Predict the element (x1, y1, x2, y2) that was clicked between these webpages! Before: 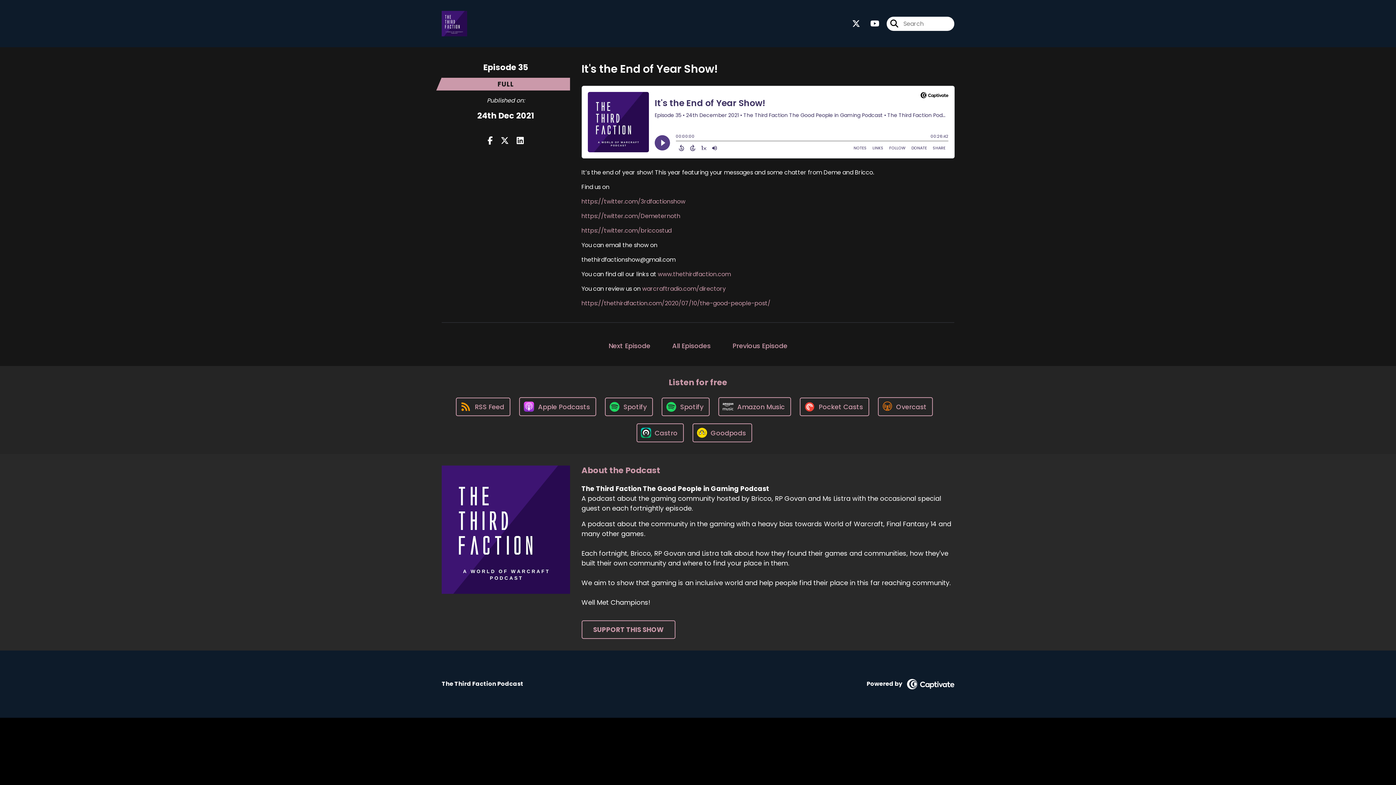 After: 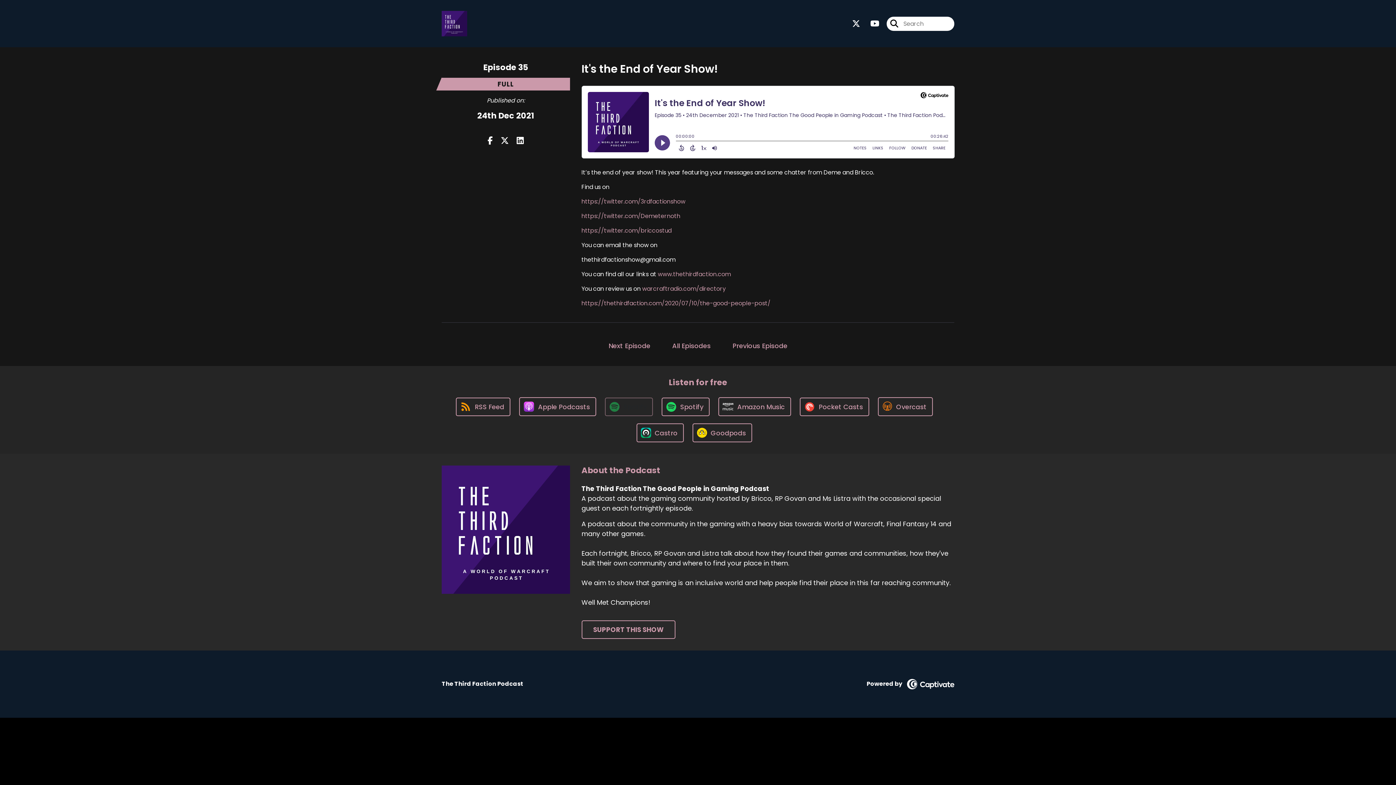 Action: label: Listen on Spotify bbox: (605, 397, 653, 416)